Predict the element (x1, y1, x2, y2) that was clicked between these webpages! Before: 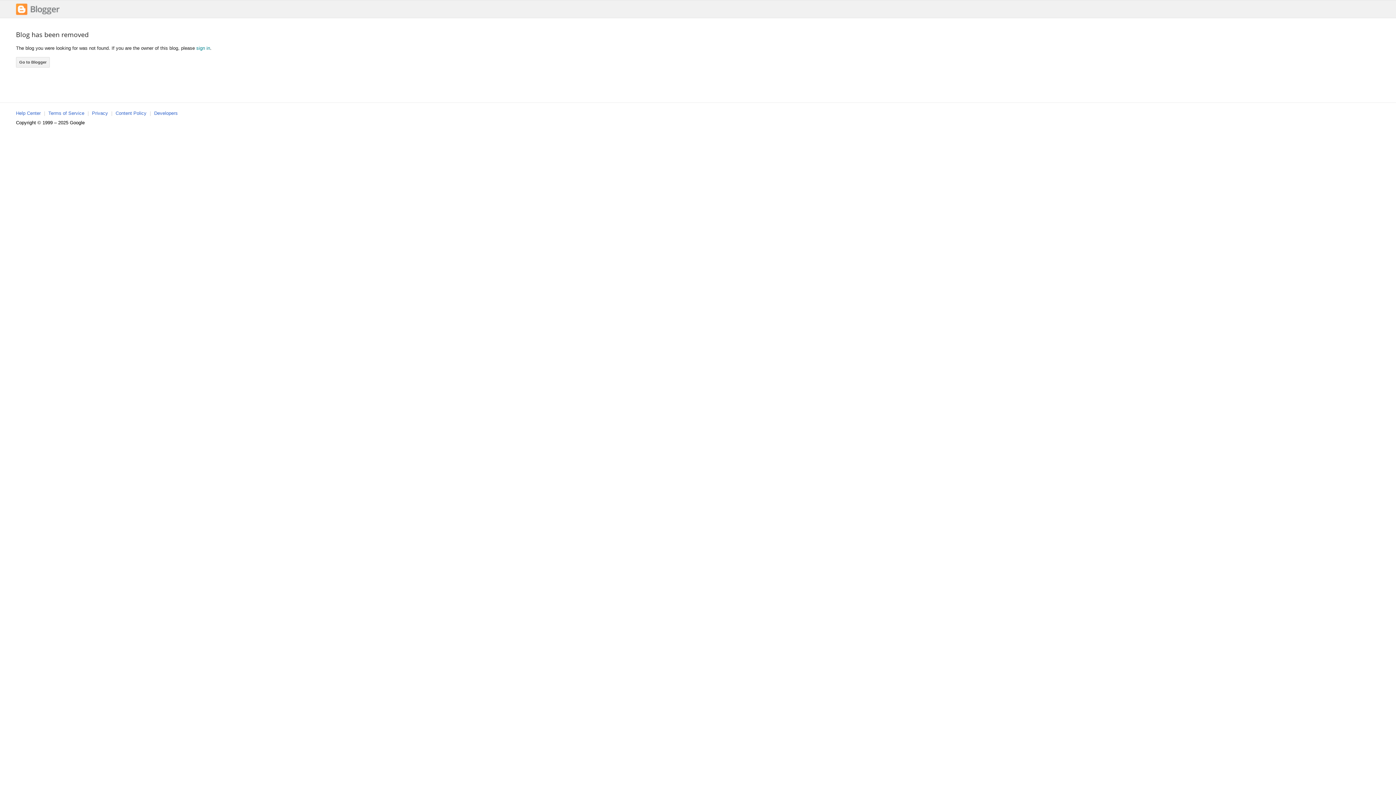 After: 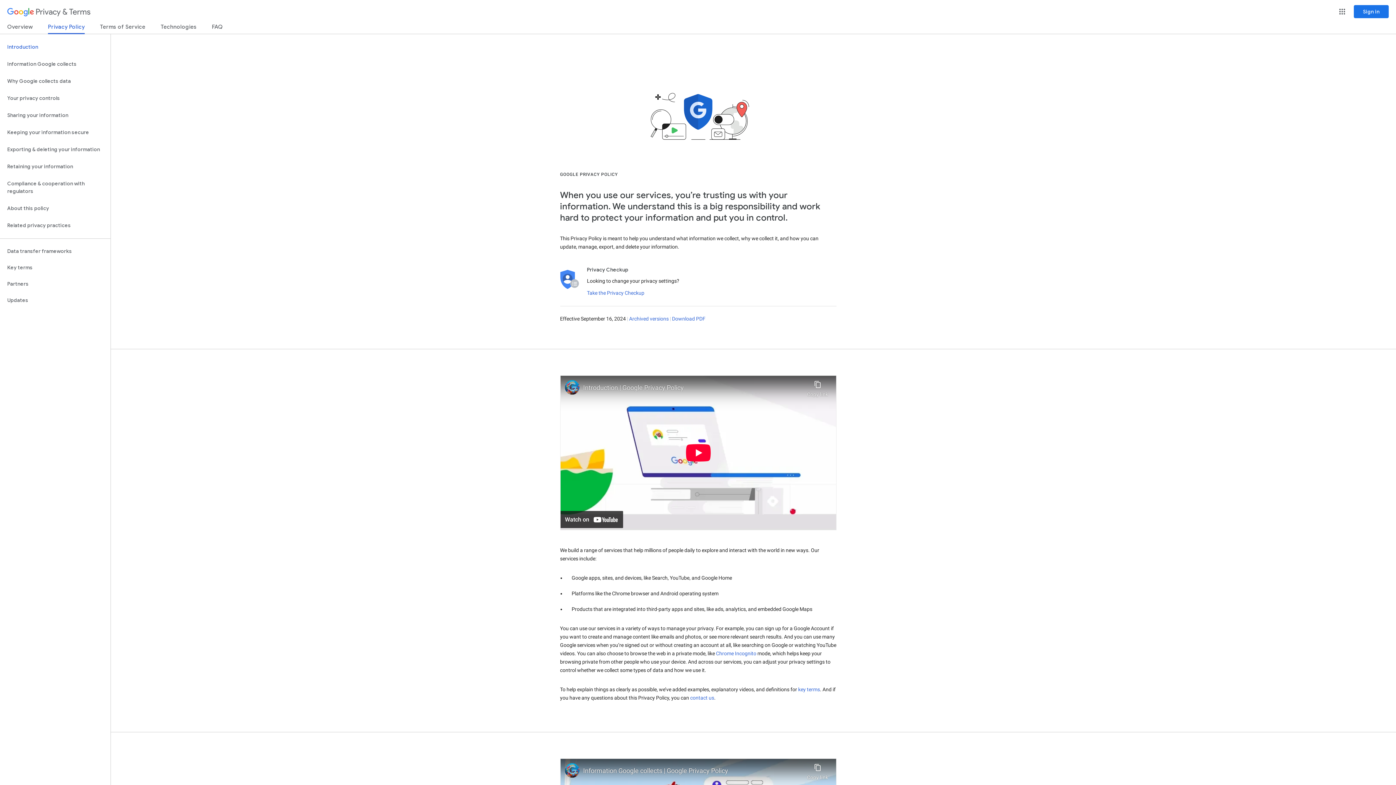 Action: label: Privacy bbox: (92, 110, 108, 116)